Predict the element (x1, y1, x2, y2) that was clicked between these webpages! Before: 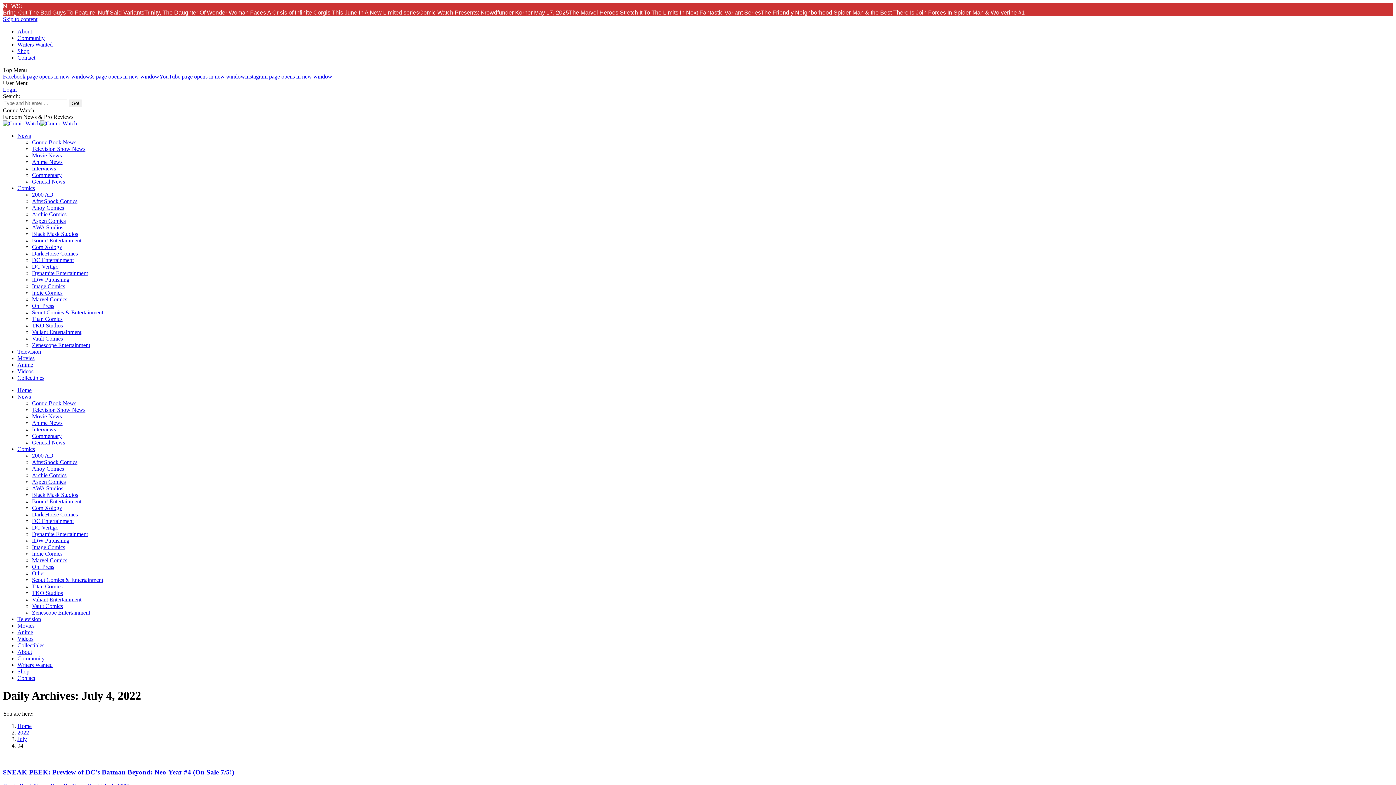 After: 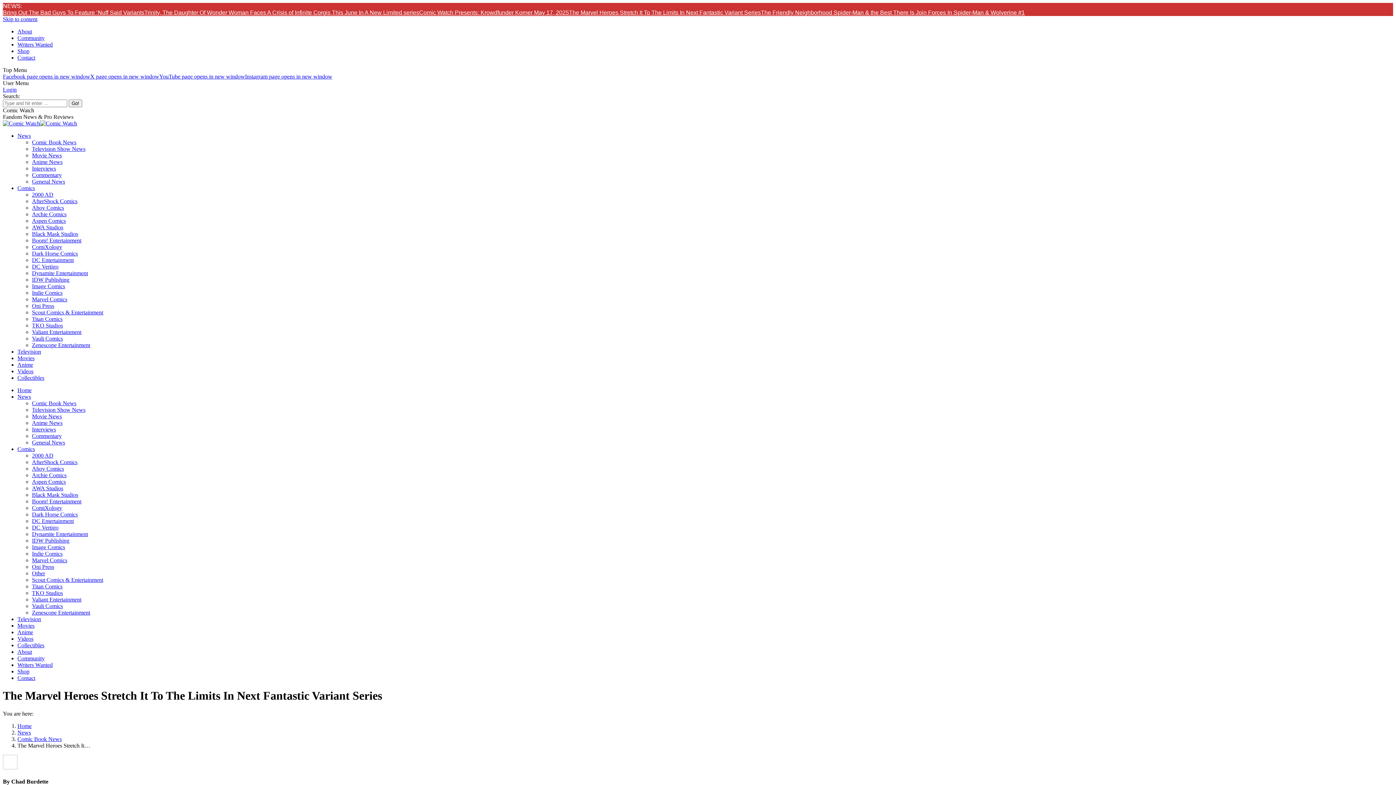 Action: bbox: (569, 9, 761, 15) label: The Marvel Heroes Stretch It To The Limits In Next Fantastic Variant Series